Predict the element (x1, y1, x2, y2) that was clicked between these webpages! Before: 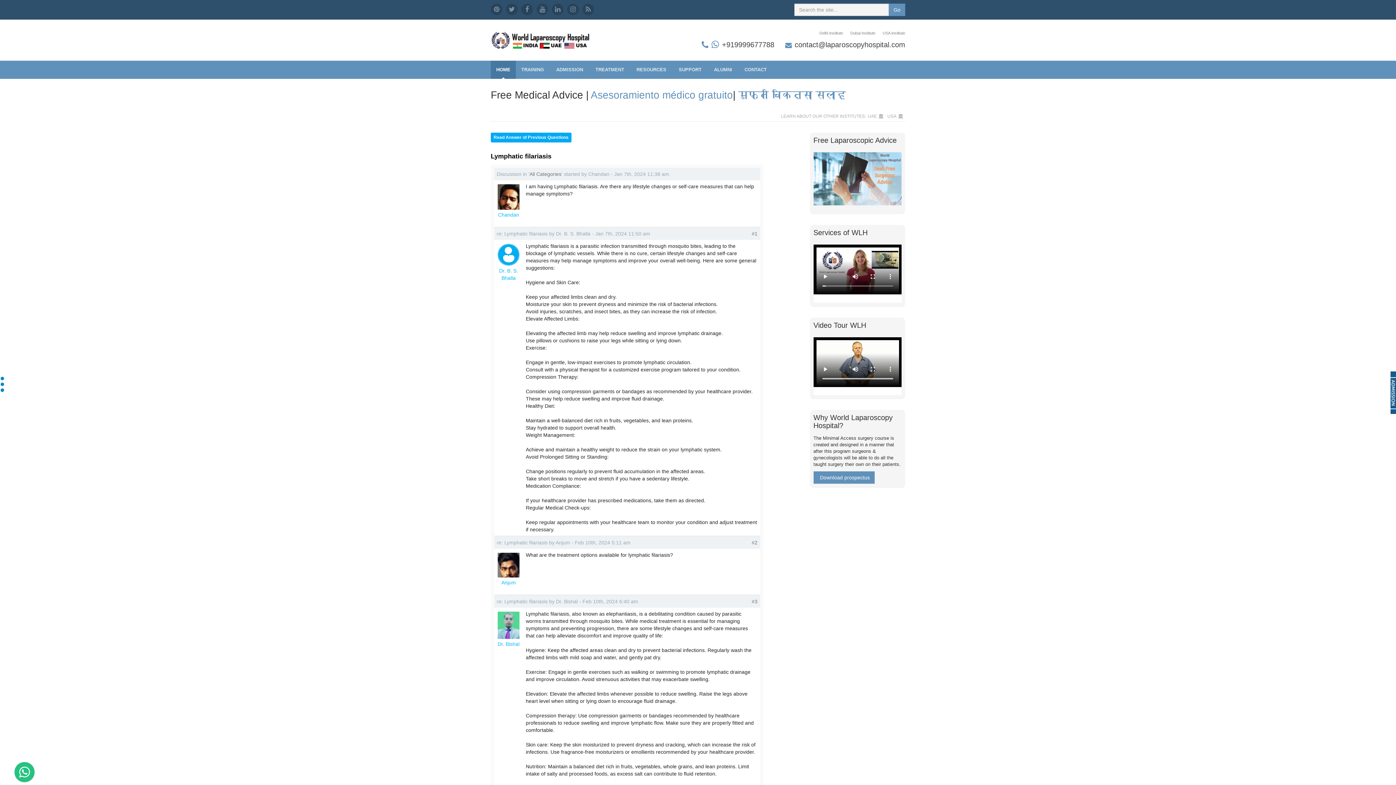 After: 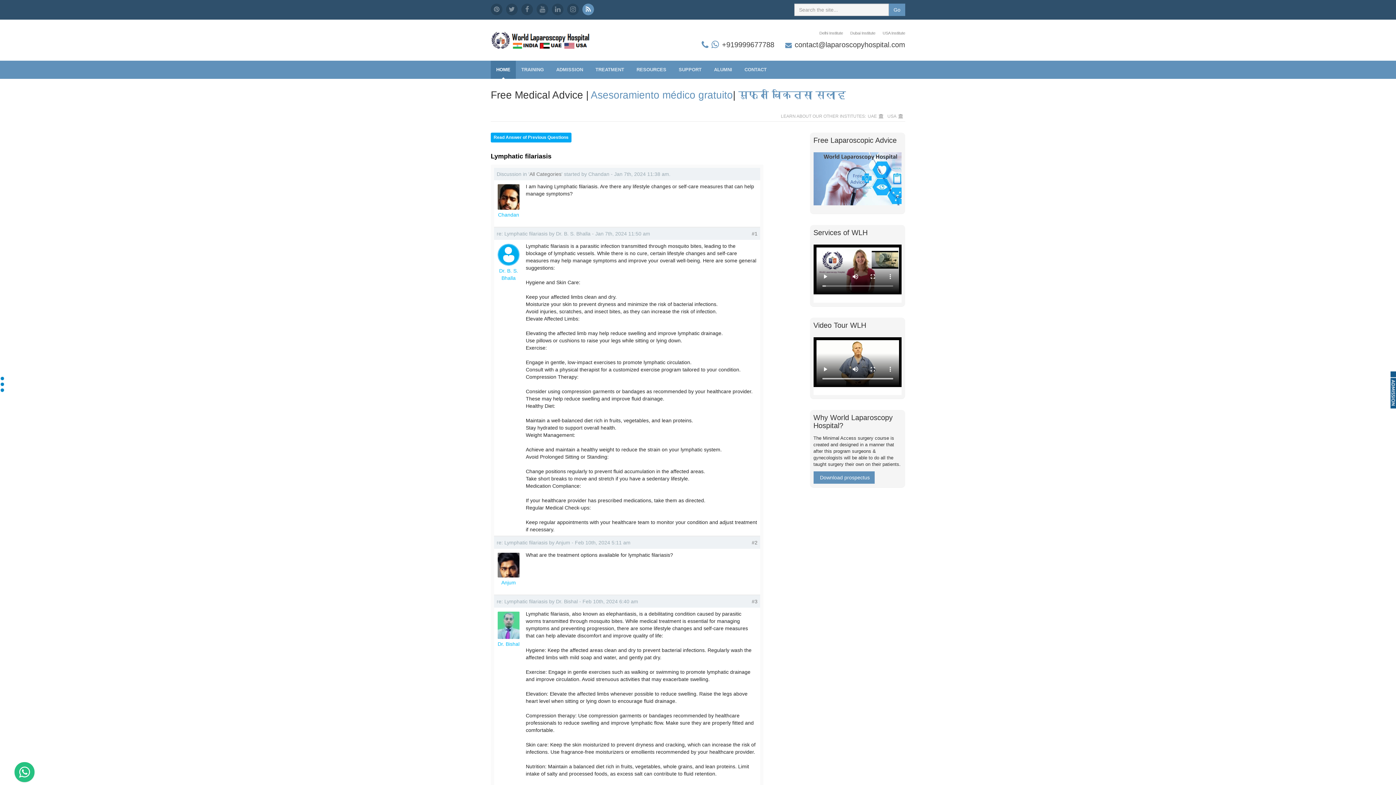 Action: bbox: (582, 3, 594, 15)